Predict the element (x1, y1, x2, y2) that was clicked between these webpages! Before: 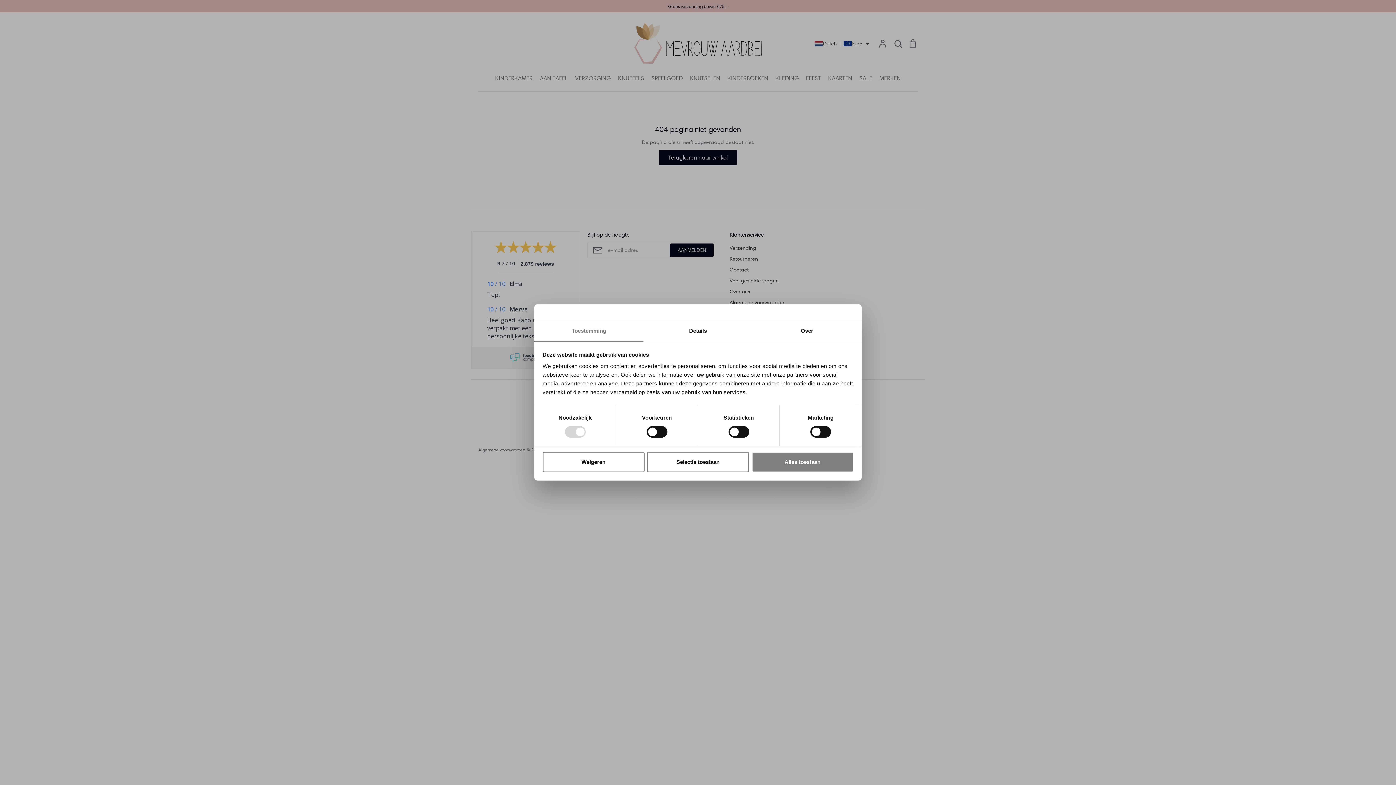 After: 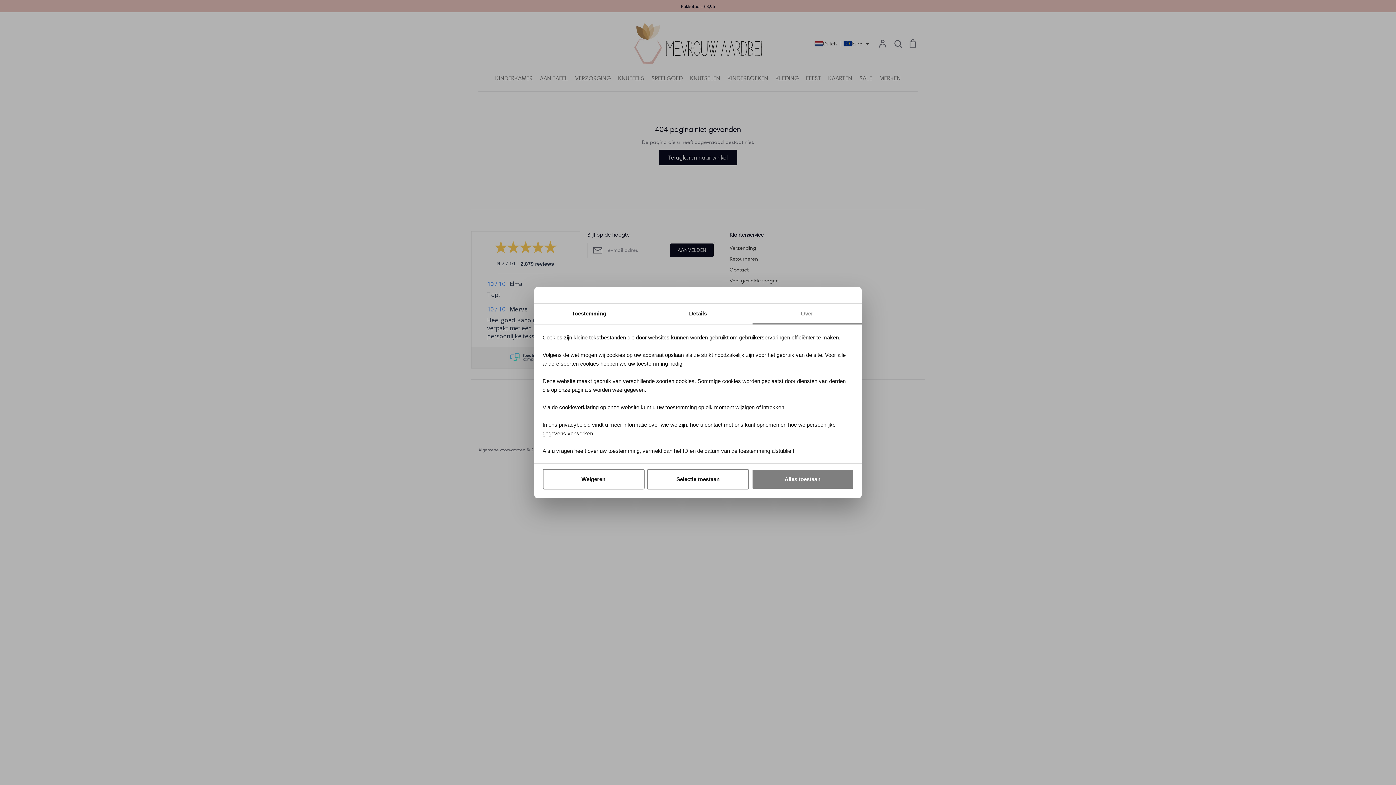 Action: bbox: (752, 321, 861, 341) label: Over